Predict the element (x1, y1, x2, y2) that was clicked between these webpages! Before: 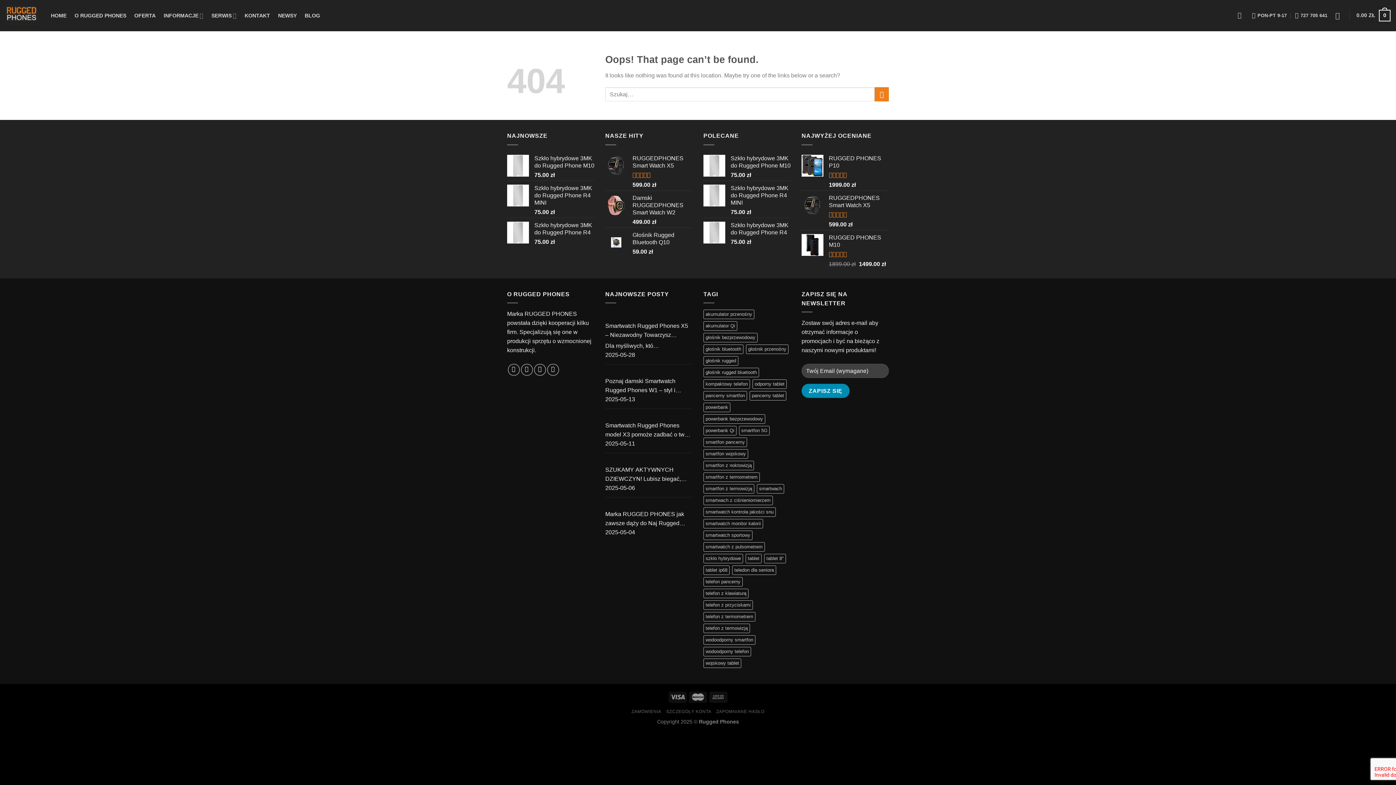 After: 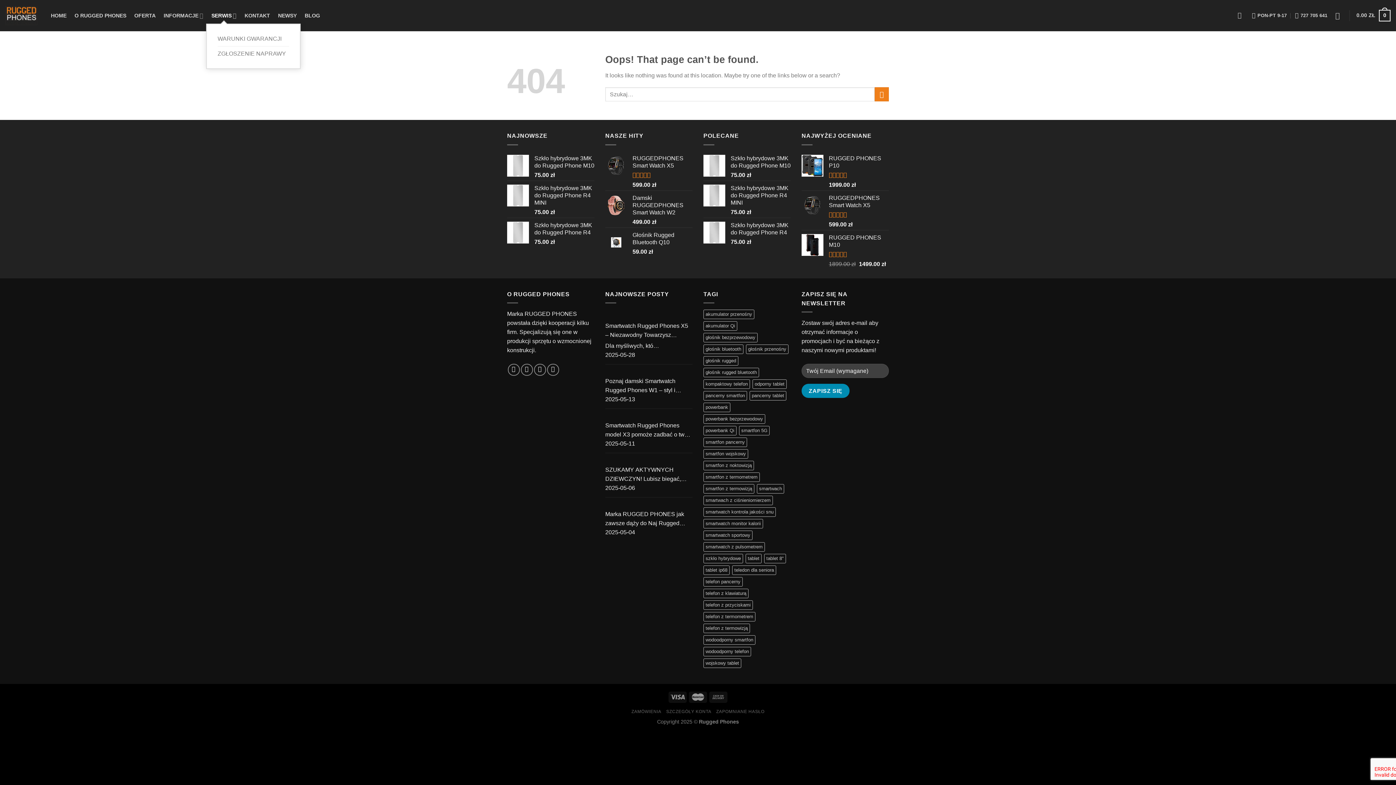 Action: bbox: (211, 7, 236, 23) label: SERWIS